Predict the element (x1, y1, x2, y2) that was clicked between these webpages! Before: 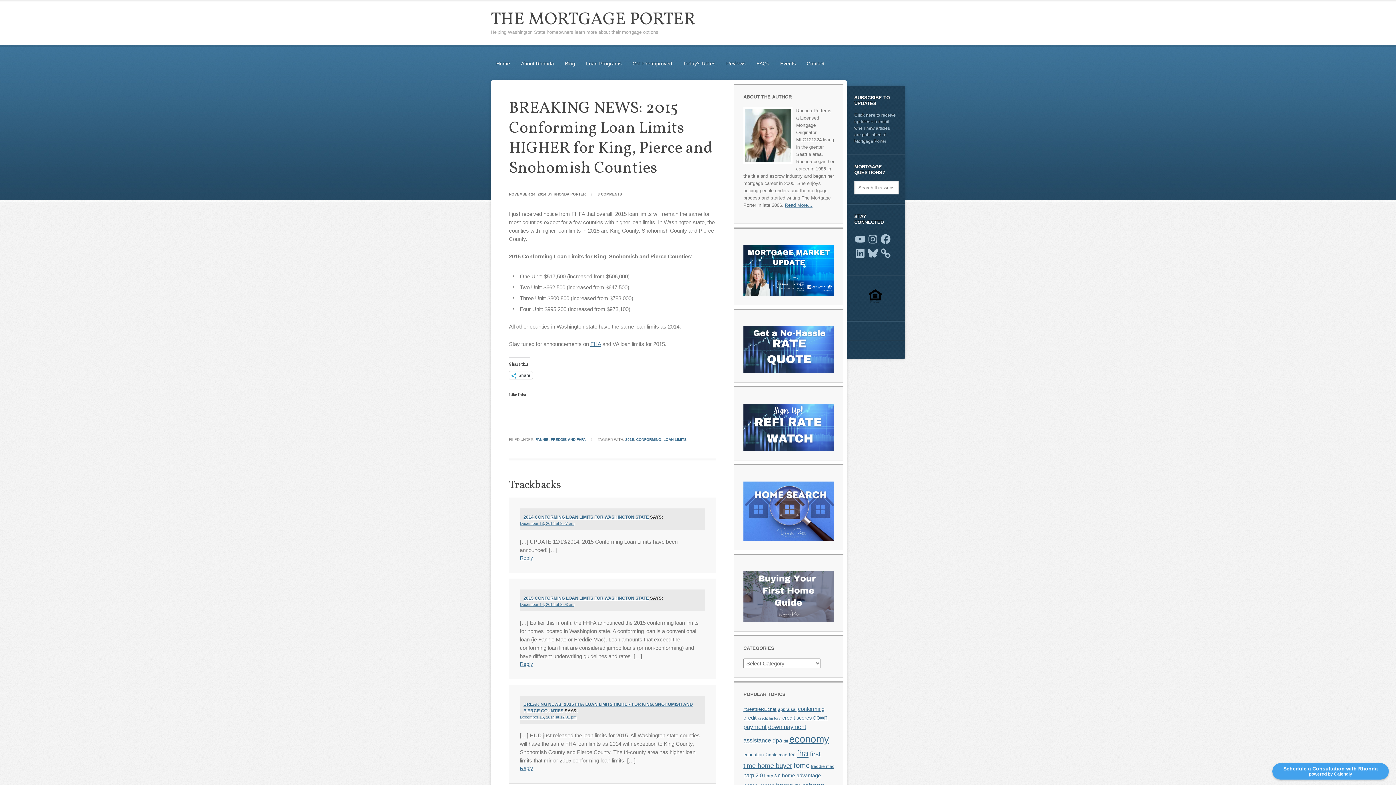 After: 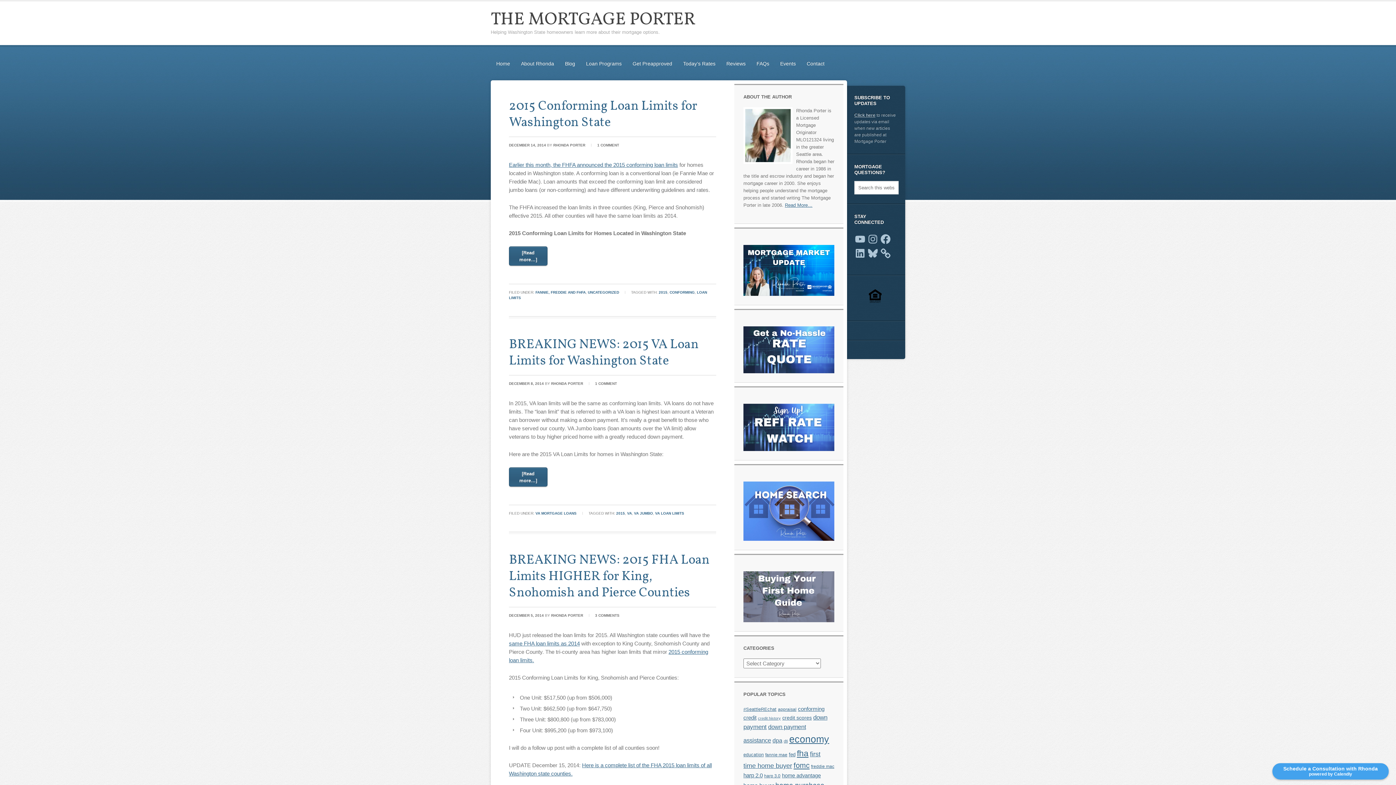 Action: label: 2015 bbox: (625, 437, 634, 441)